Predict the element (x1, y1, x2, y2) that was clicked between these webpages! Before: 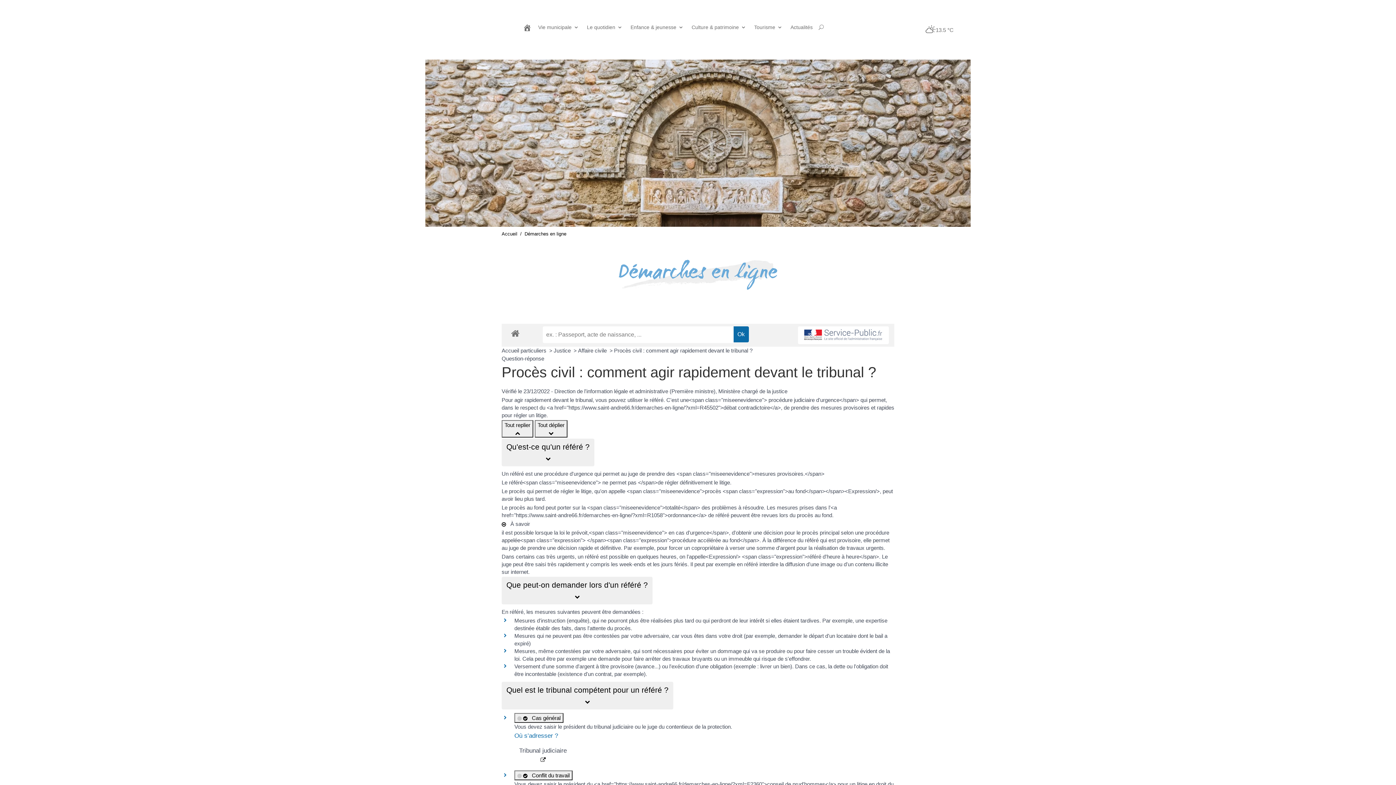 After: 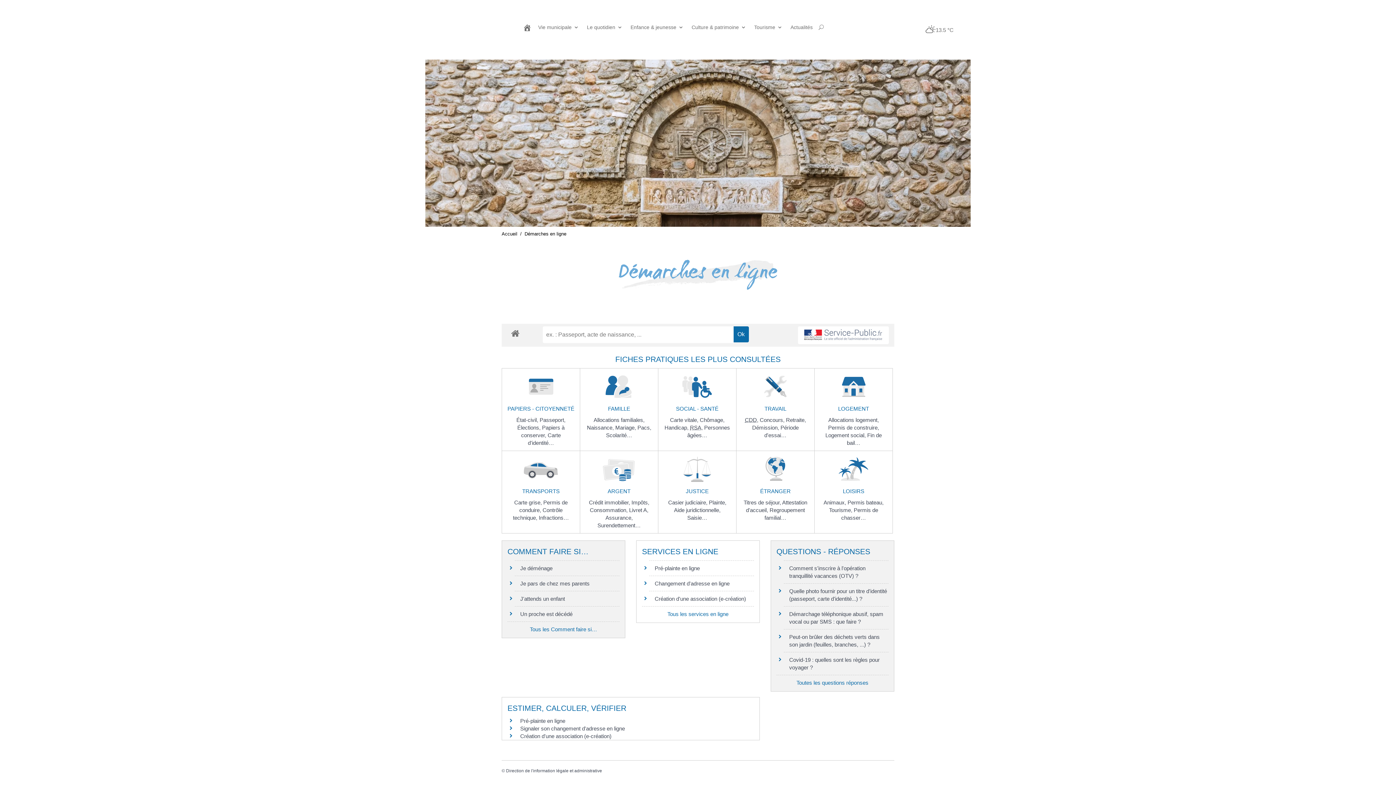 Action: bbox: (501, 347, 548, 353) label: Accueil particuliers 